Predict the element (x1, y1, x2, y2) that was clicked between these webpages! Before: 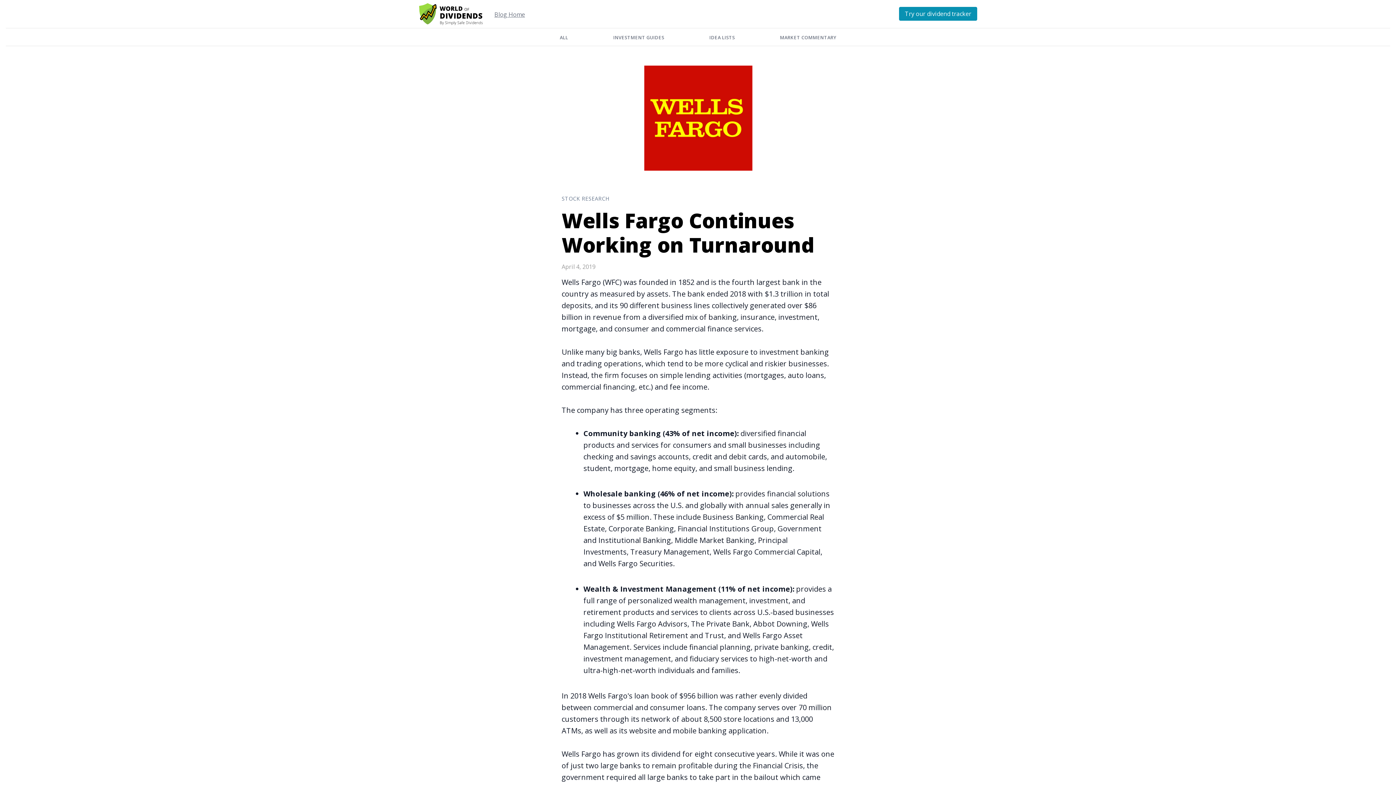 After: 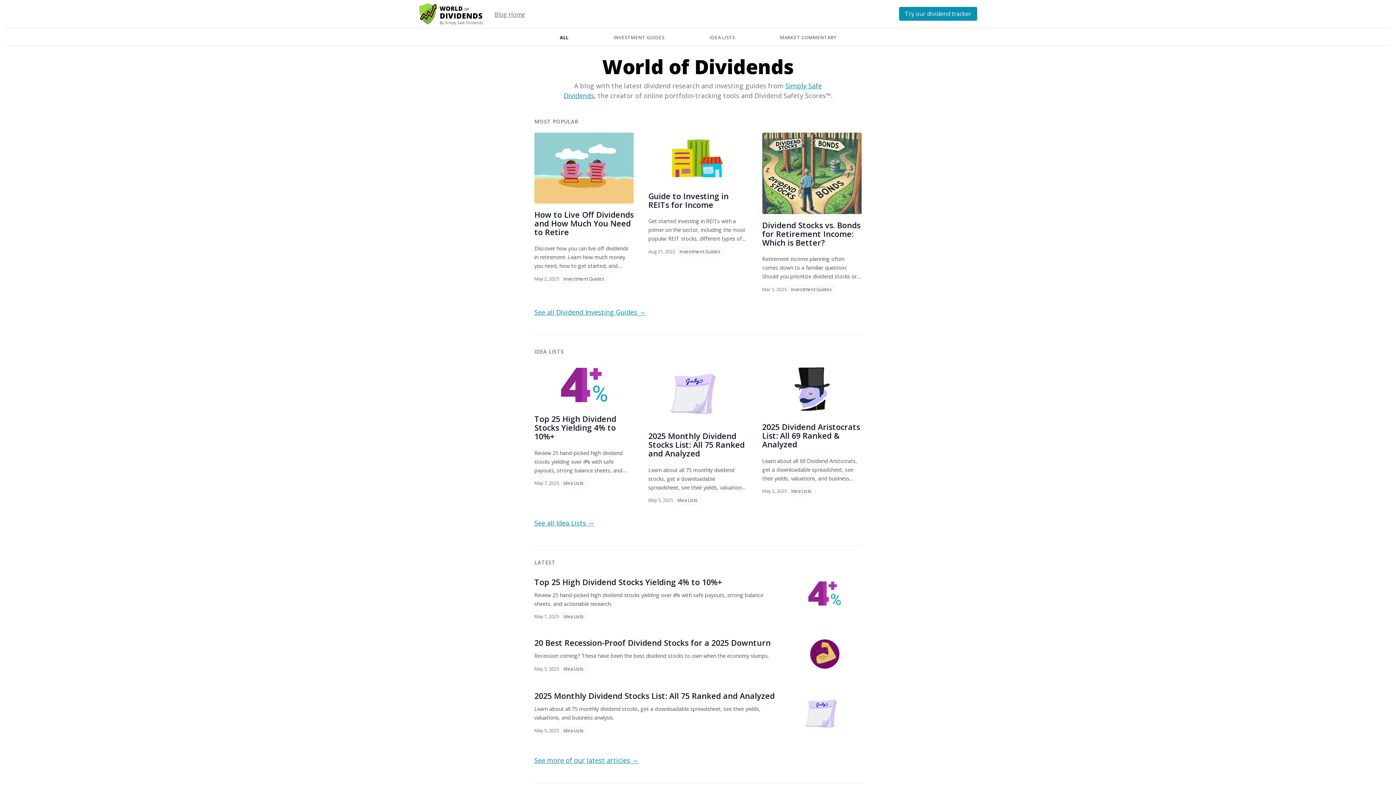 Action: bbox: (418, 2, 494, 24)